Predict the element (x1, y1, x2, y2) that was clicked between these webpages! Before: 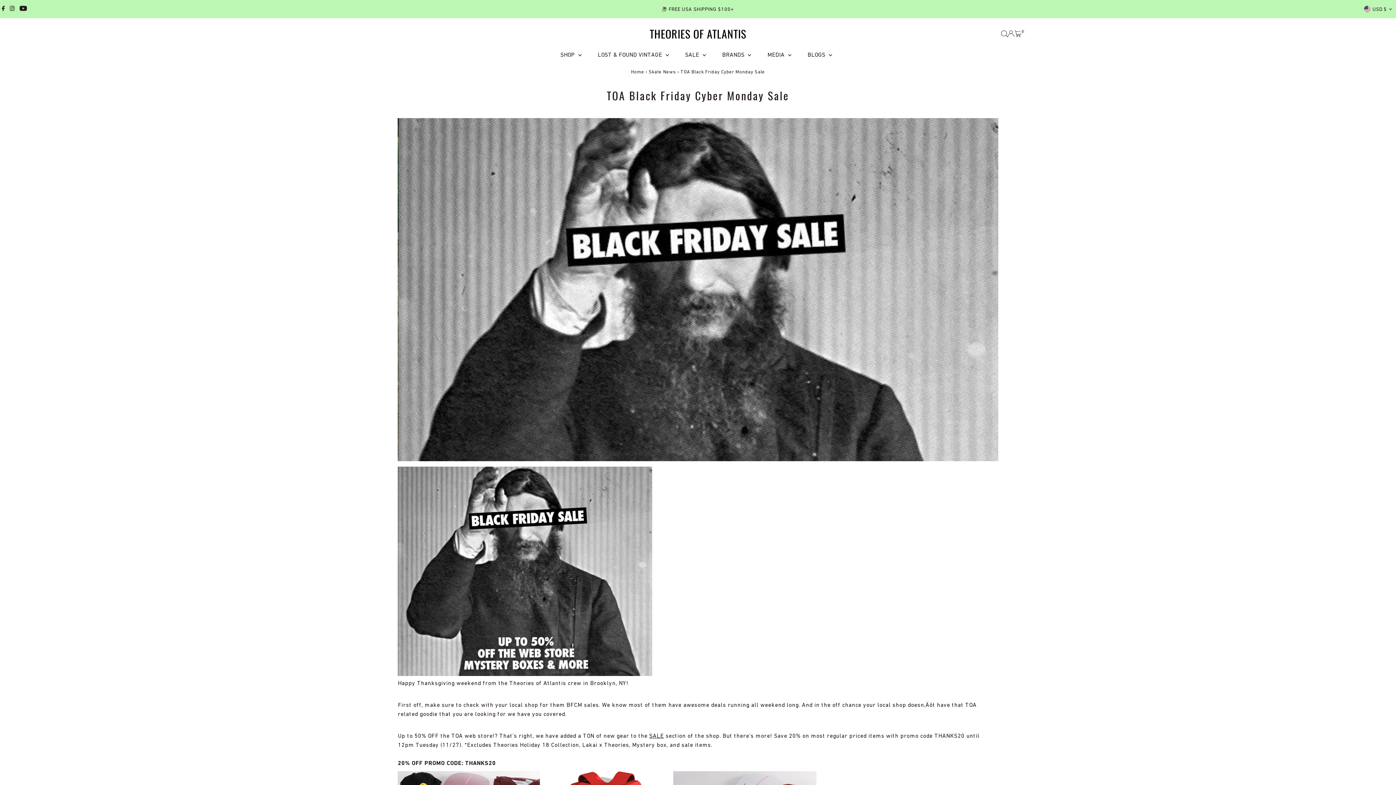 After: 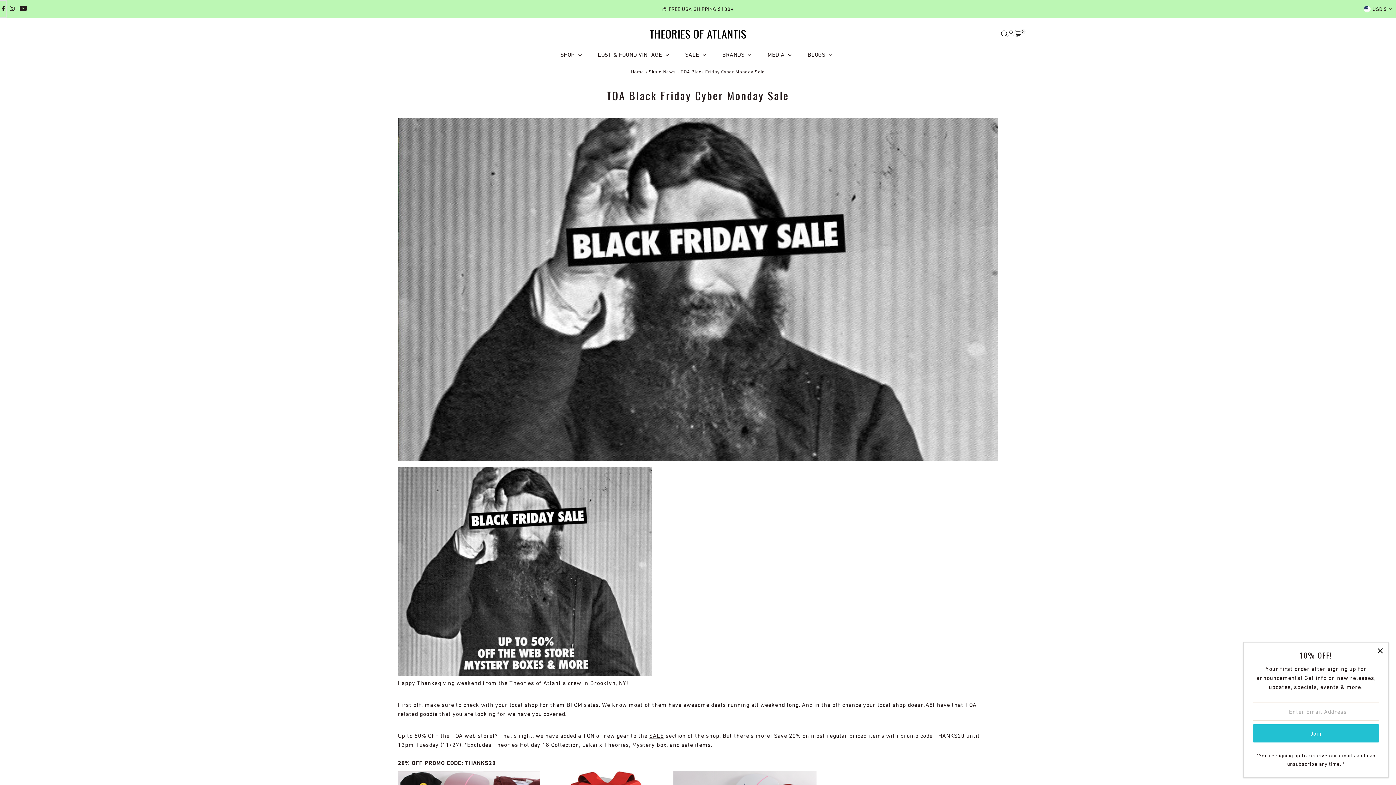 Action: bbox: (0, 0, 6, 17) label: Facebook